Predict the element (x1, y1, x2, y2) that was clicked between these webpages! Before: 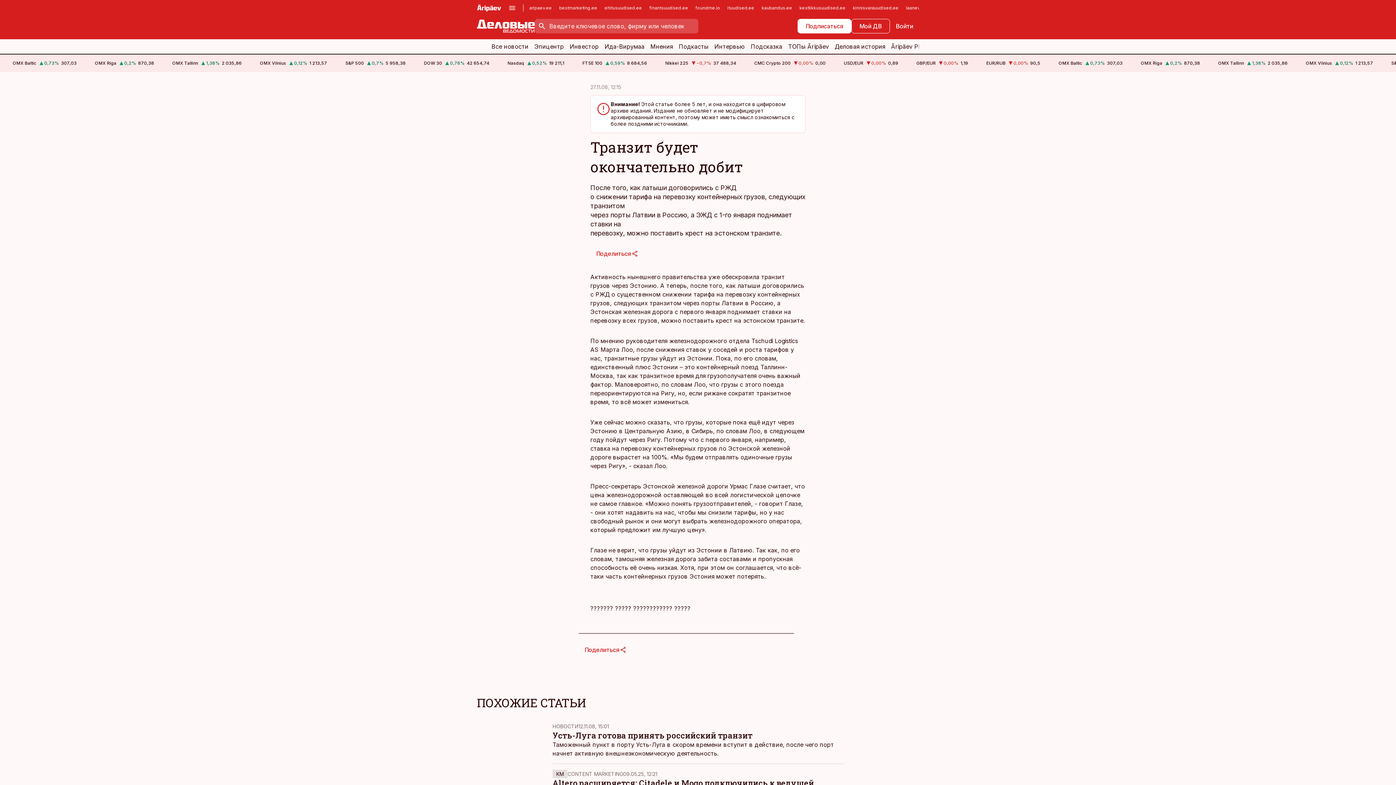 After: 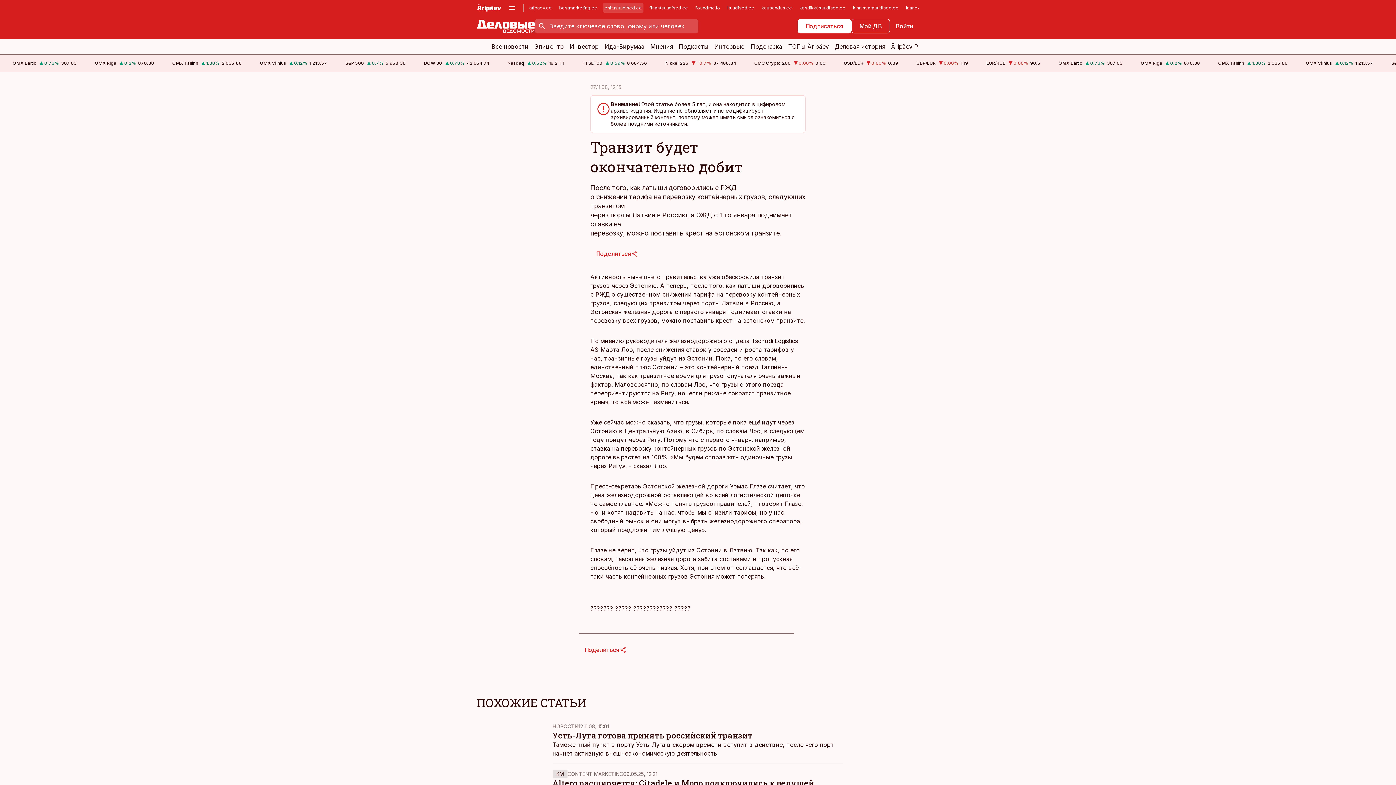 Action: bbox: (603, 2, 643, 12) label: ehitusuudised.ee